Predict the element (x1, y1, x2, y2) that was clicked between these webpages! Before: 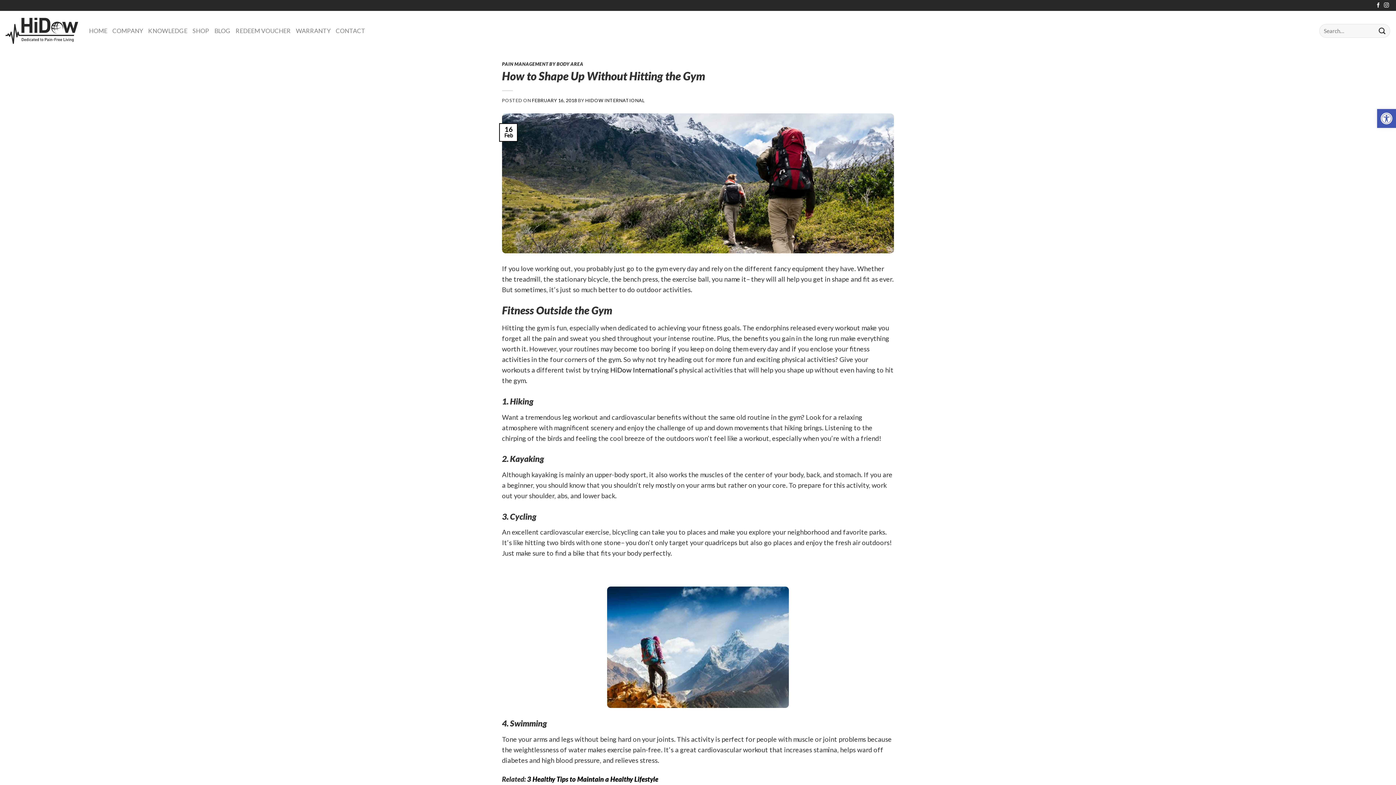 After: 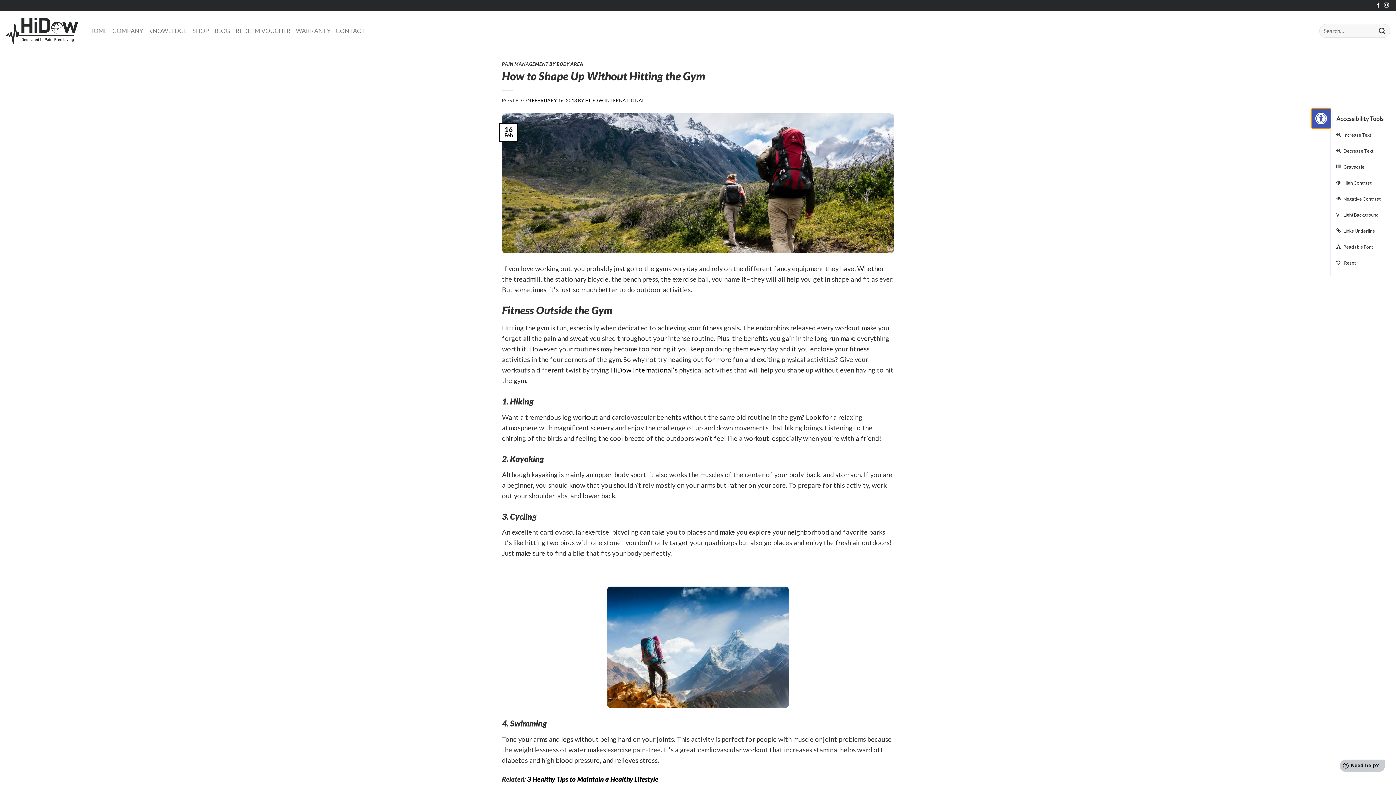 Action: label: Open toolbar bbox: (1377, 109, 1396, 128)